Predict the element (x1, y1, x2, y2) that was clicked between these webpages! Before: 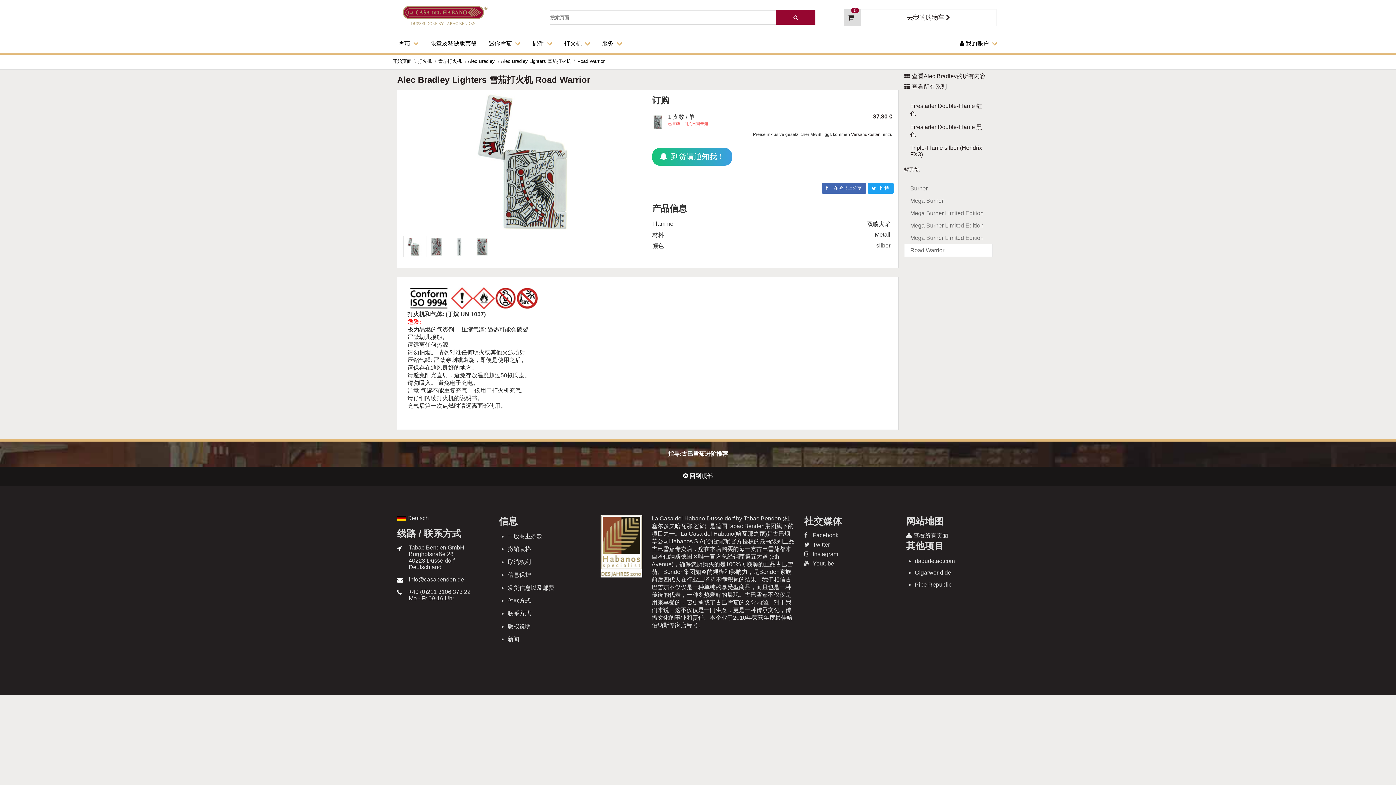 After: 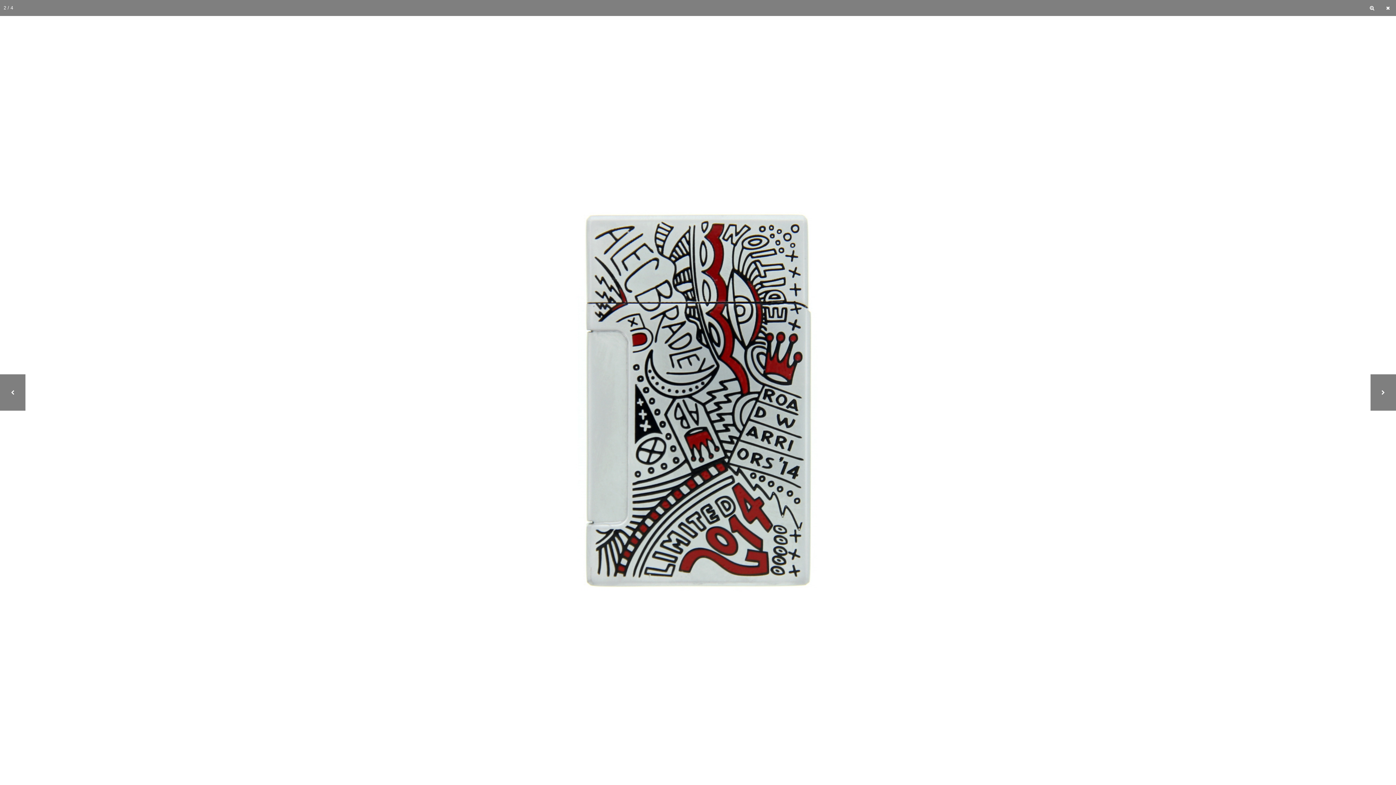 Action: bbox: (426, 236, 447, 257)